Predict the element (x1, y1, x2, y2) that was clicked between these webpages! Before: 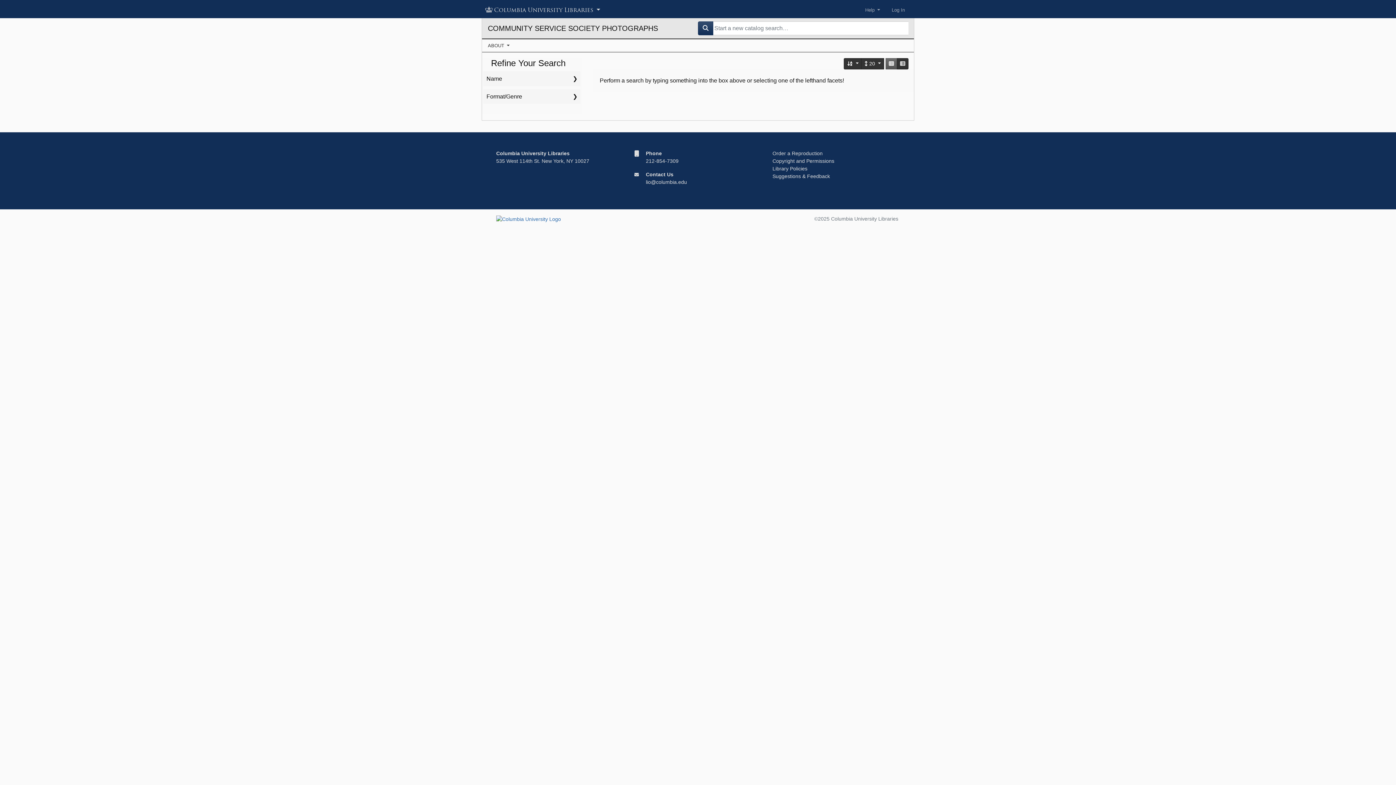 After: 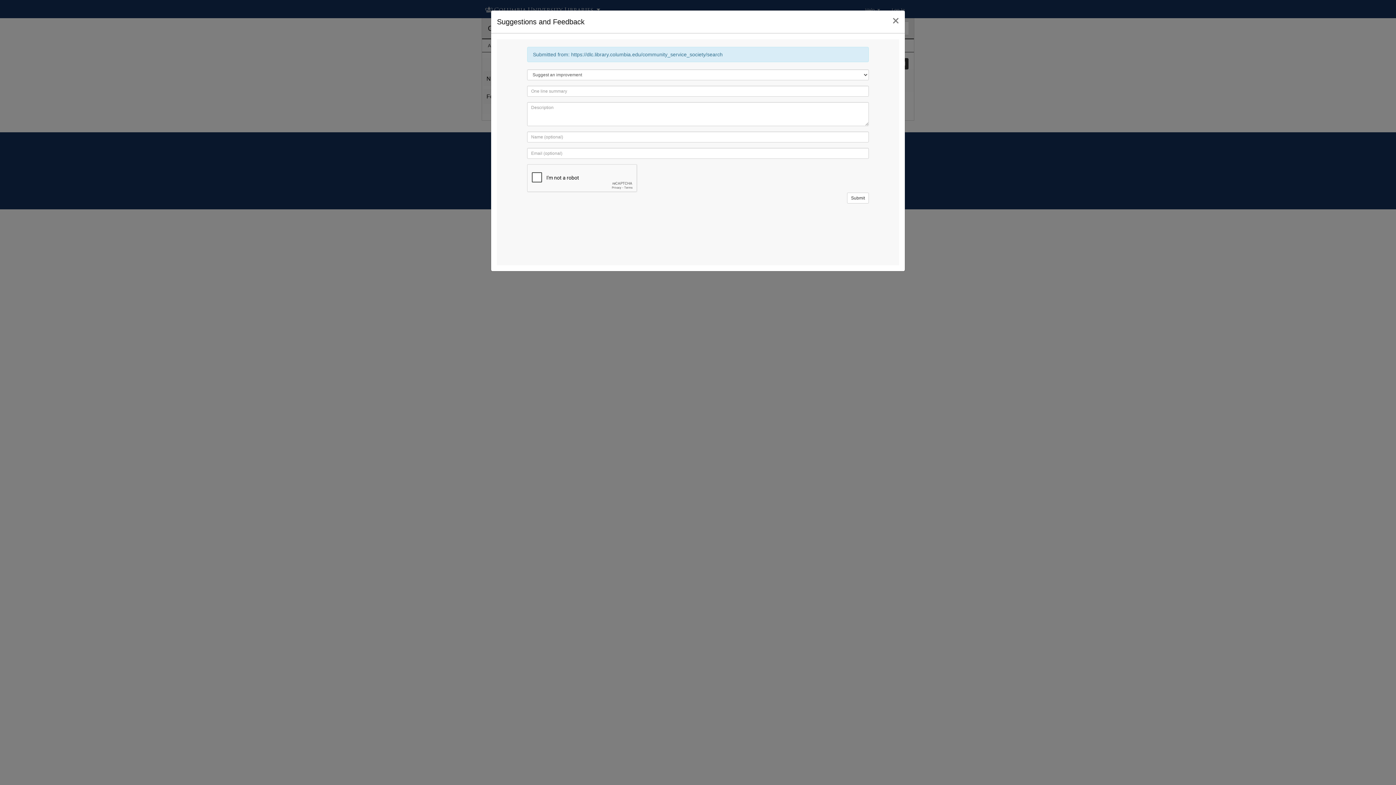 Action: bbox: (772, 173, 830, 179) label: Suggestions & Feedback